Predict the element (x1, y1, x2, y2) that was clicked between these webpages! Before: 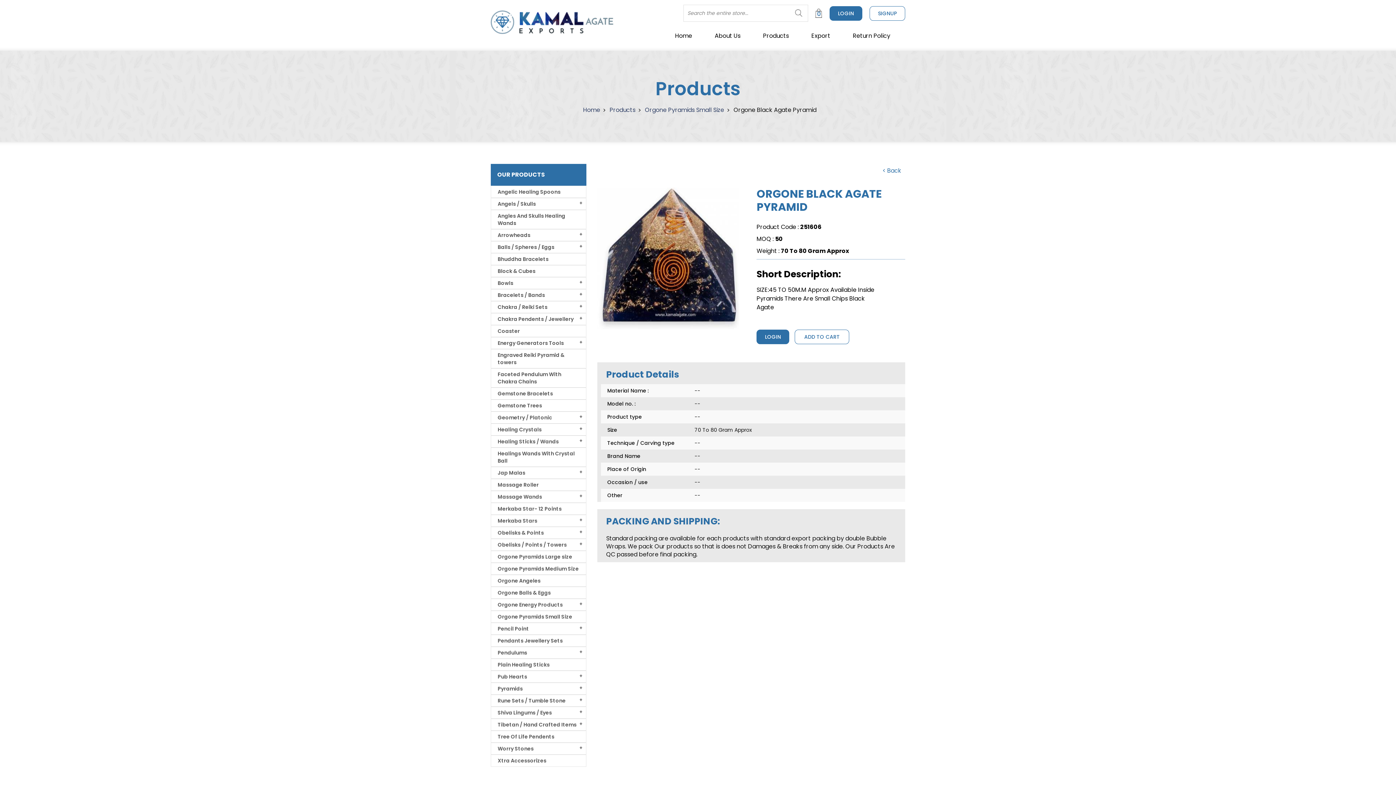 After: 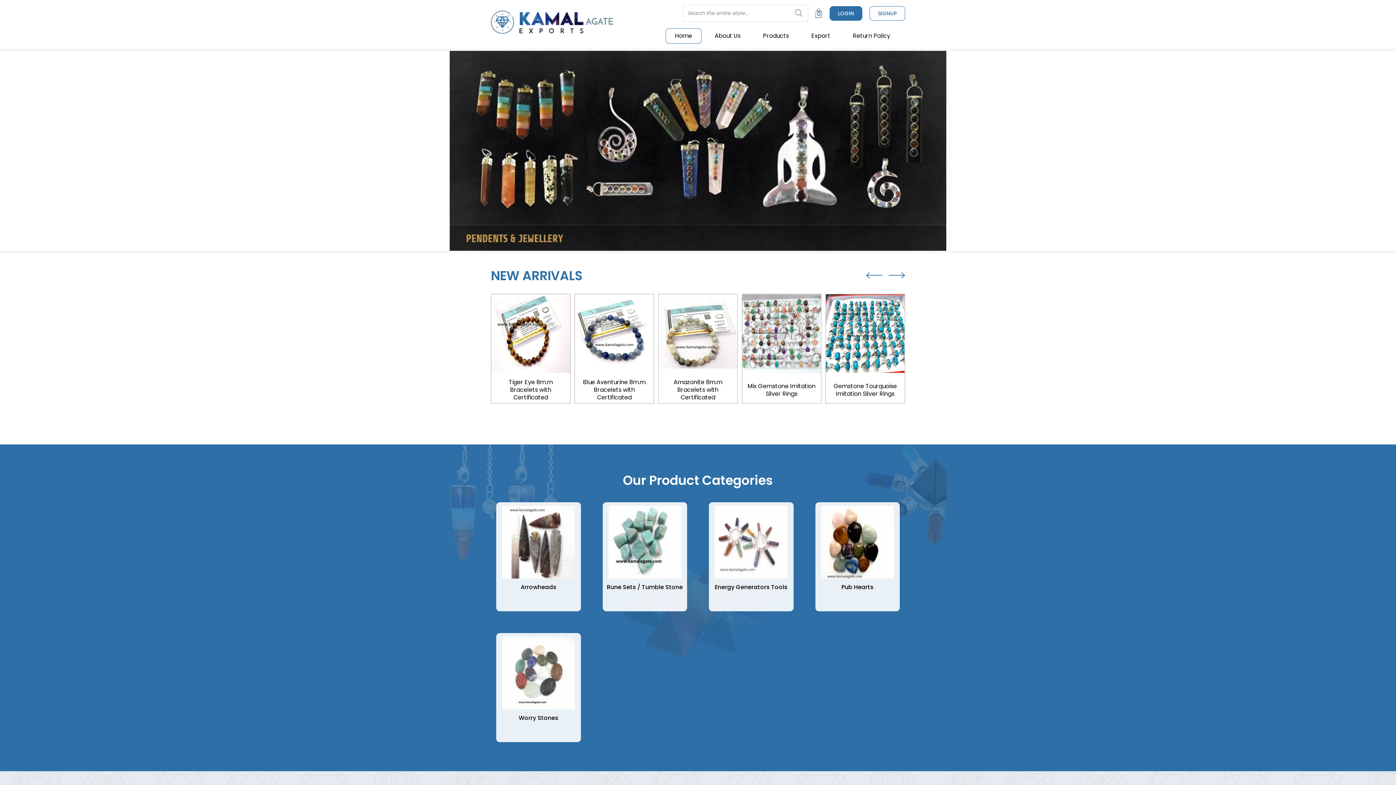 Action: bbox: (490, 17, 613, 26)